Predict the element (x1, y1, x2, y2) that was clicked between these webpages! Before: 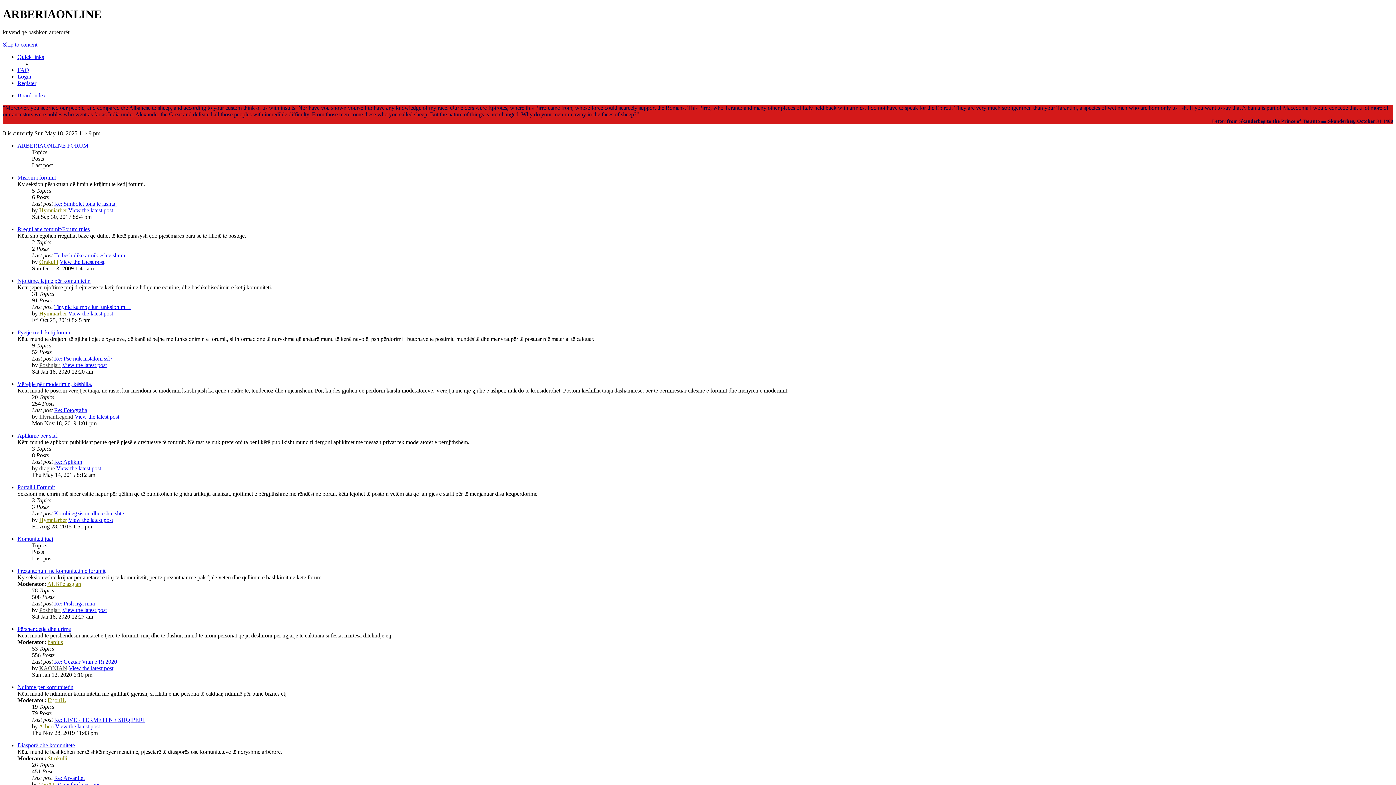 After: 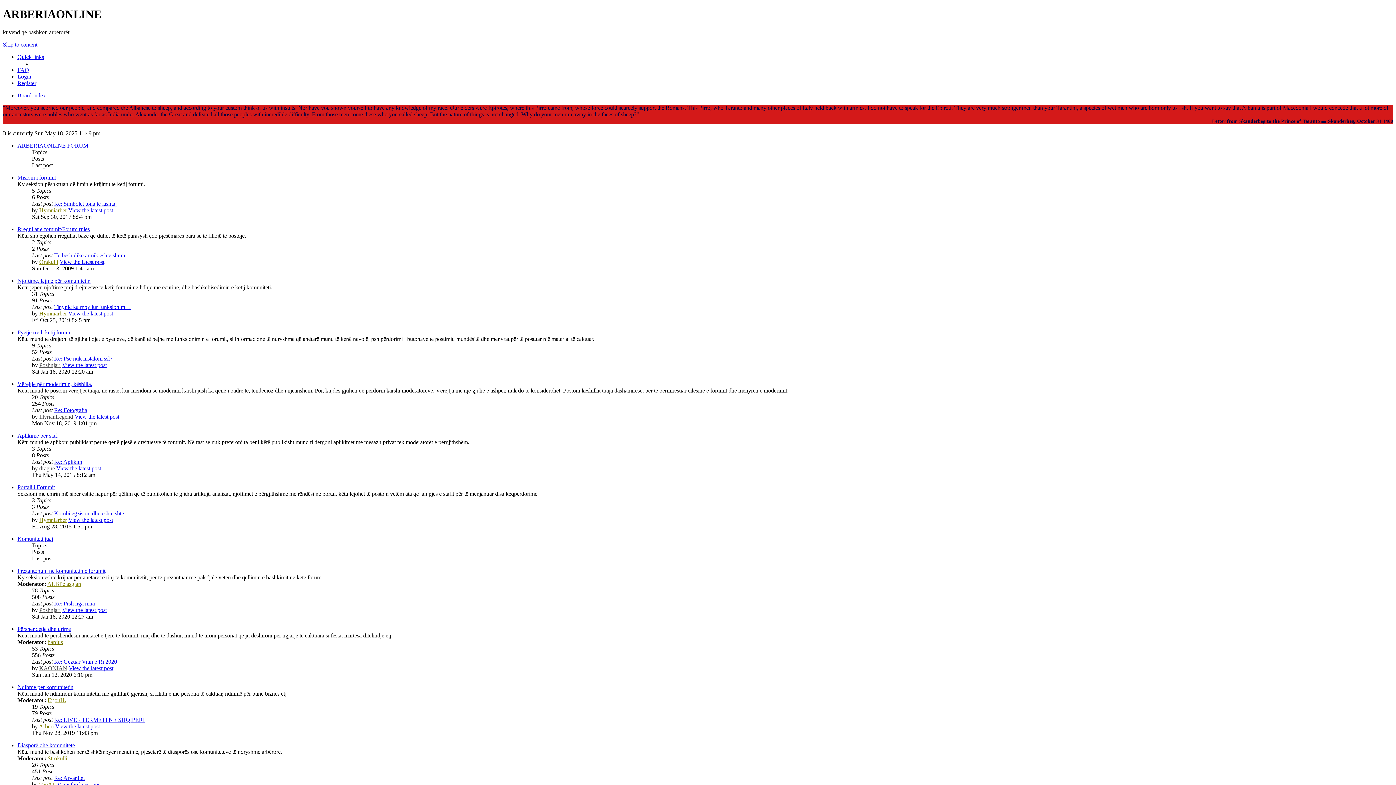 Action: label: Quick links bbox: (17, 53, 44, 59)